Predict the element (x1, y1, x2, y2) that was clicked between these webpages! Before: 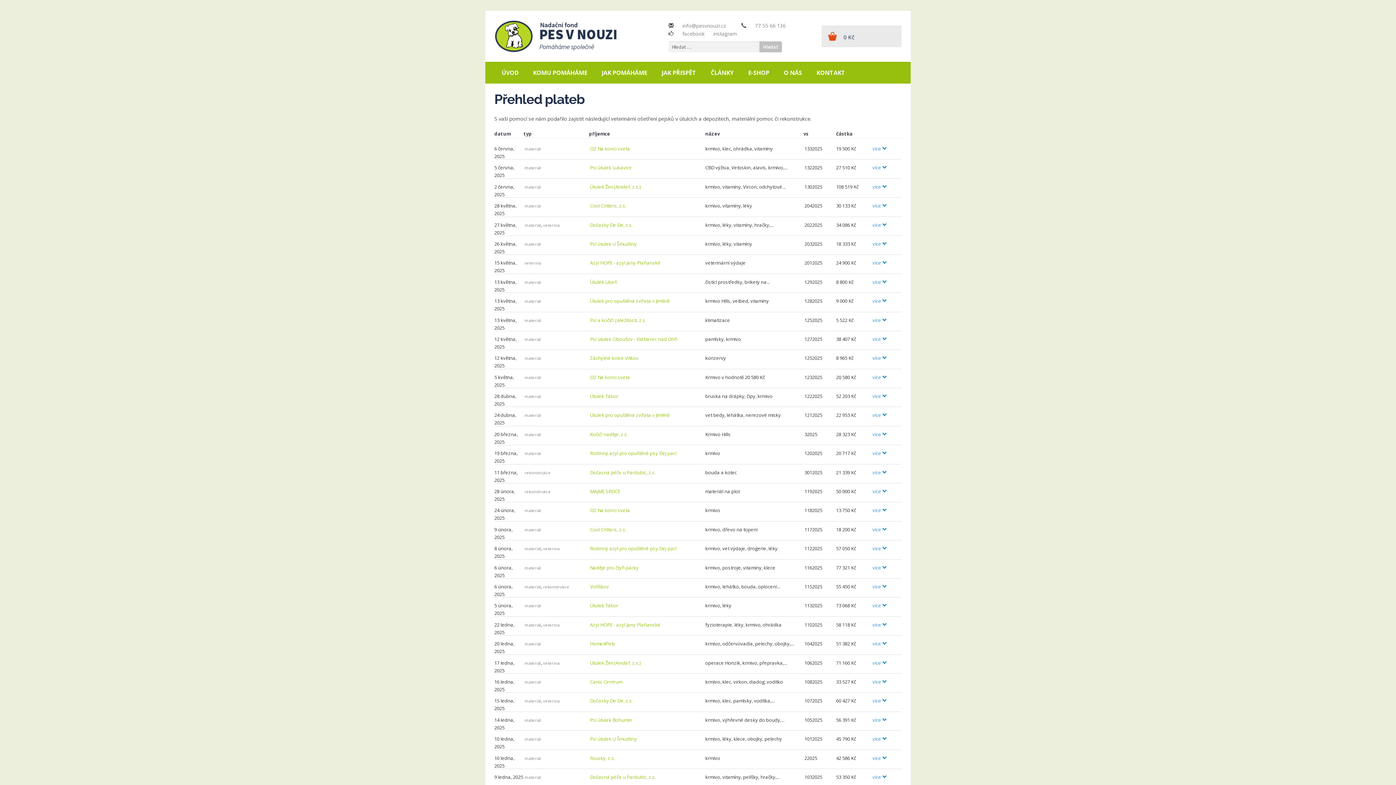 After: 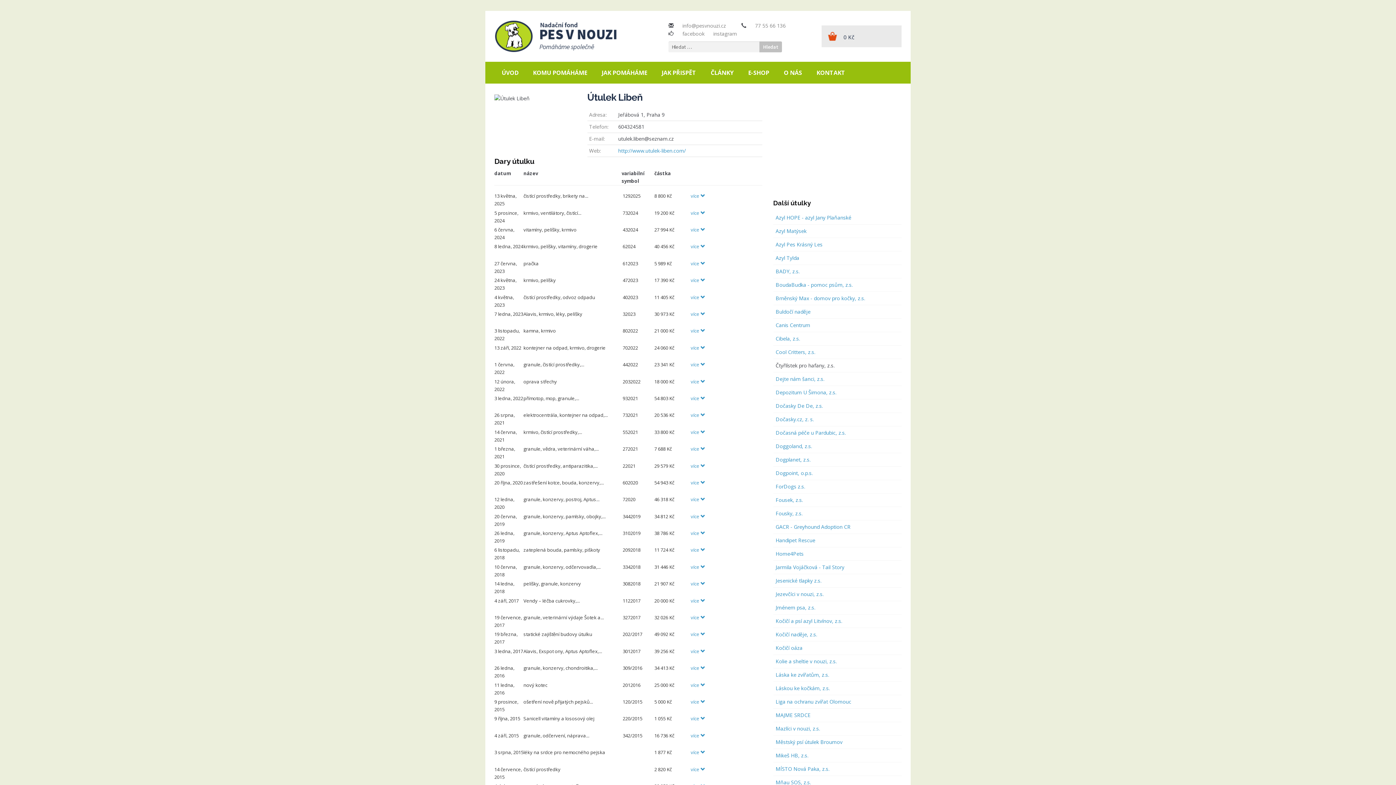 Action: label: Útulek Libeň bbox: (590, 278, 617, 285)